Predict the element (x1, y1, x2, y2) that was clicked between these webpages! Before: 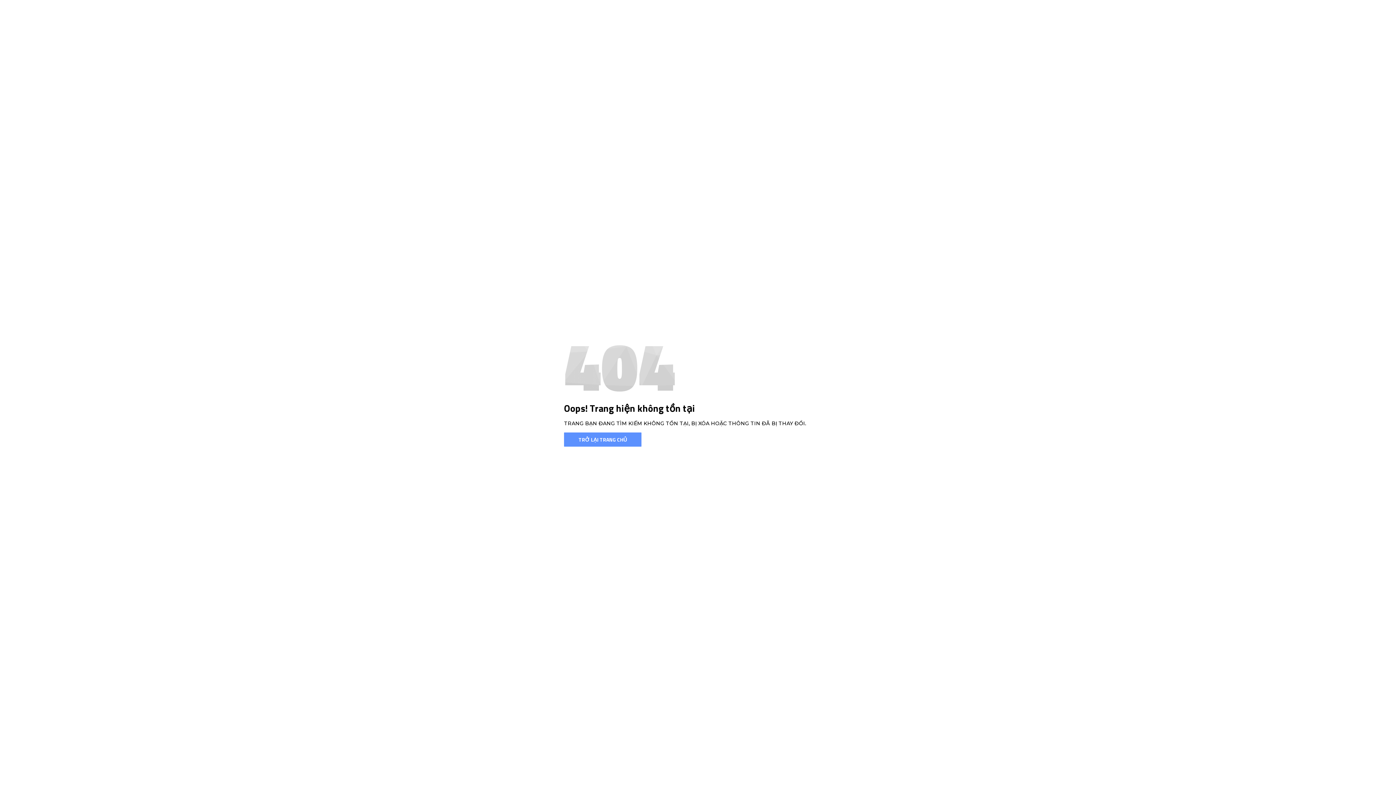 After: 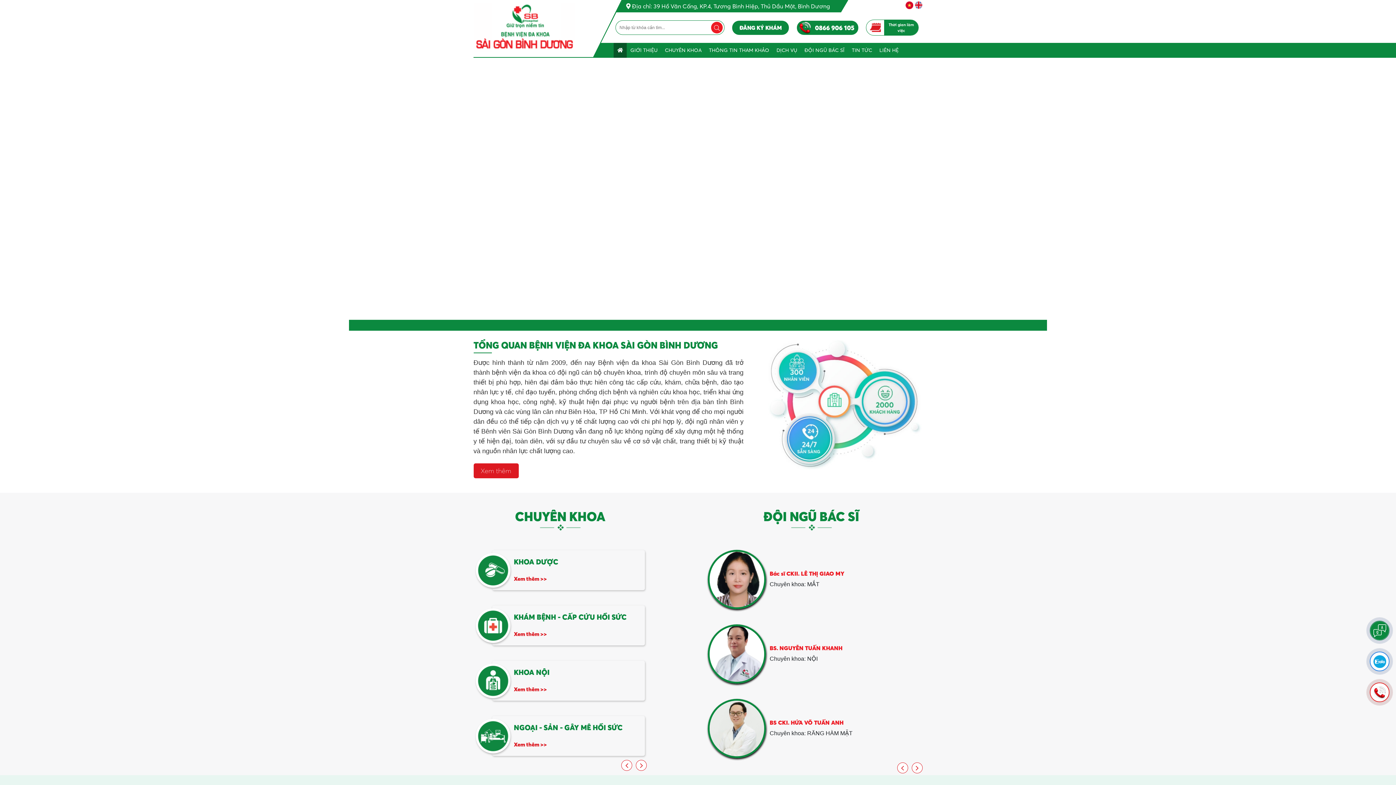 Action: label: TRỞ LẠI TRANG CHỦ bbox: (564, 432, 641, 446)